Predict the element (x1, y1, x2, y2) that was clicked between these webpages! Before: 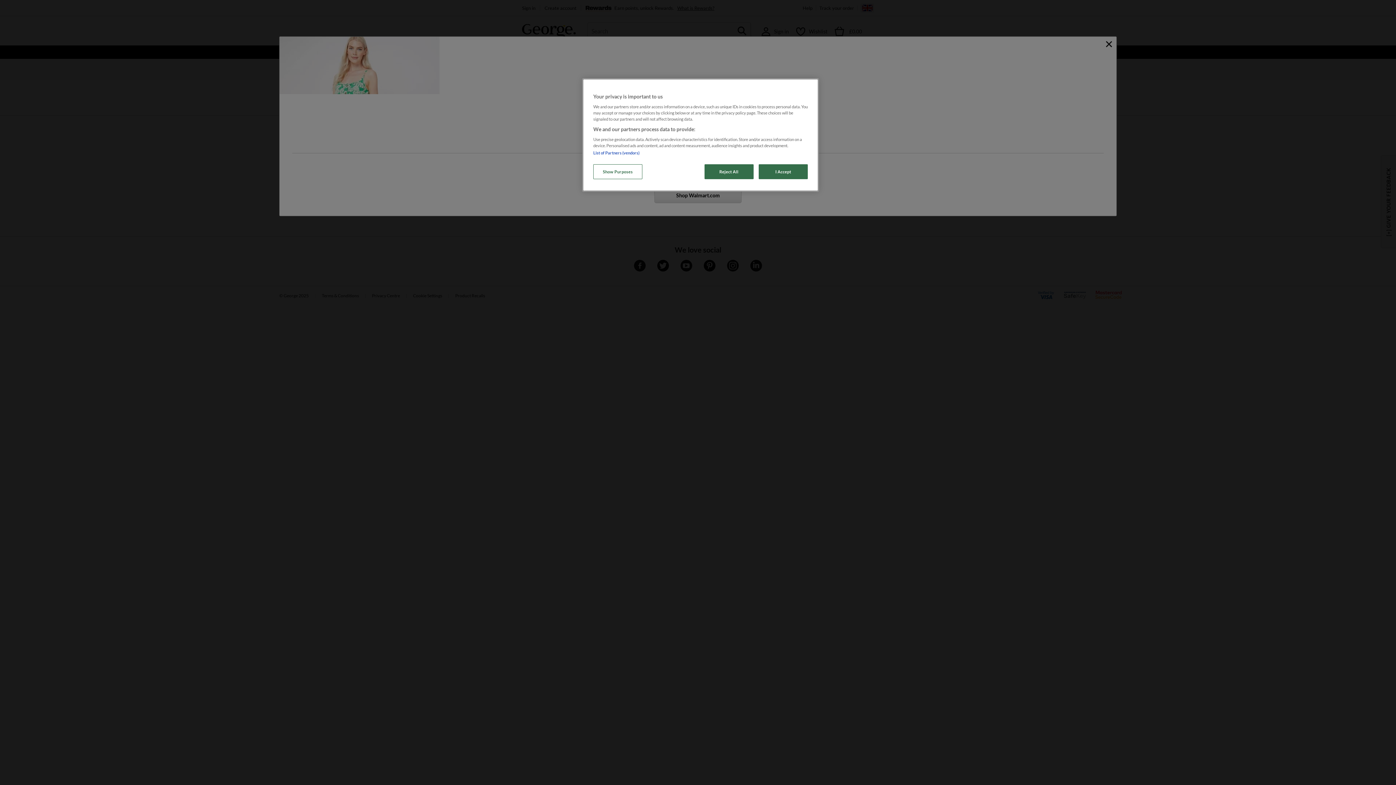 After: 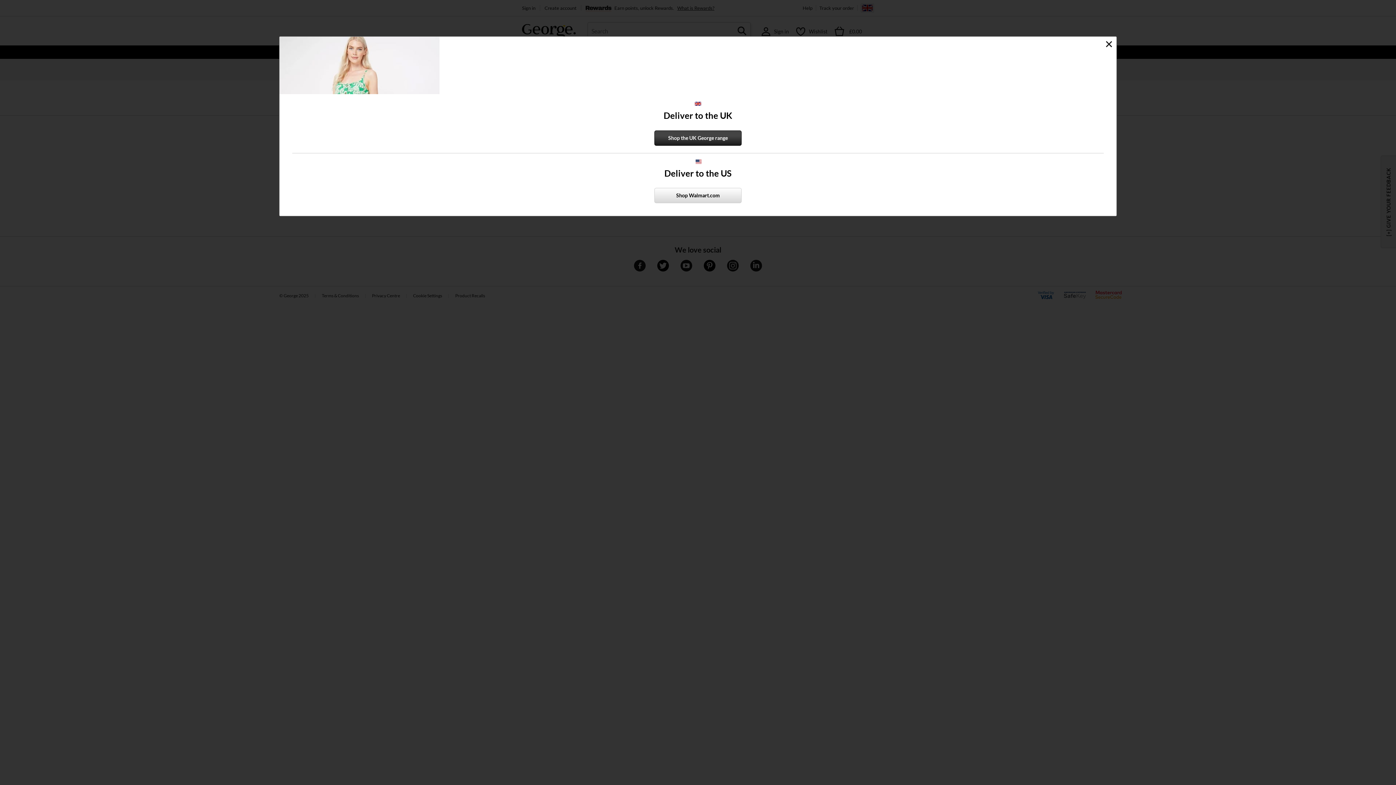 Action: bbox: (758, 164, 808, 179) label: I Accept